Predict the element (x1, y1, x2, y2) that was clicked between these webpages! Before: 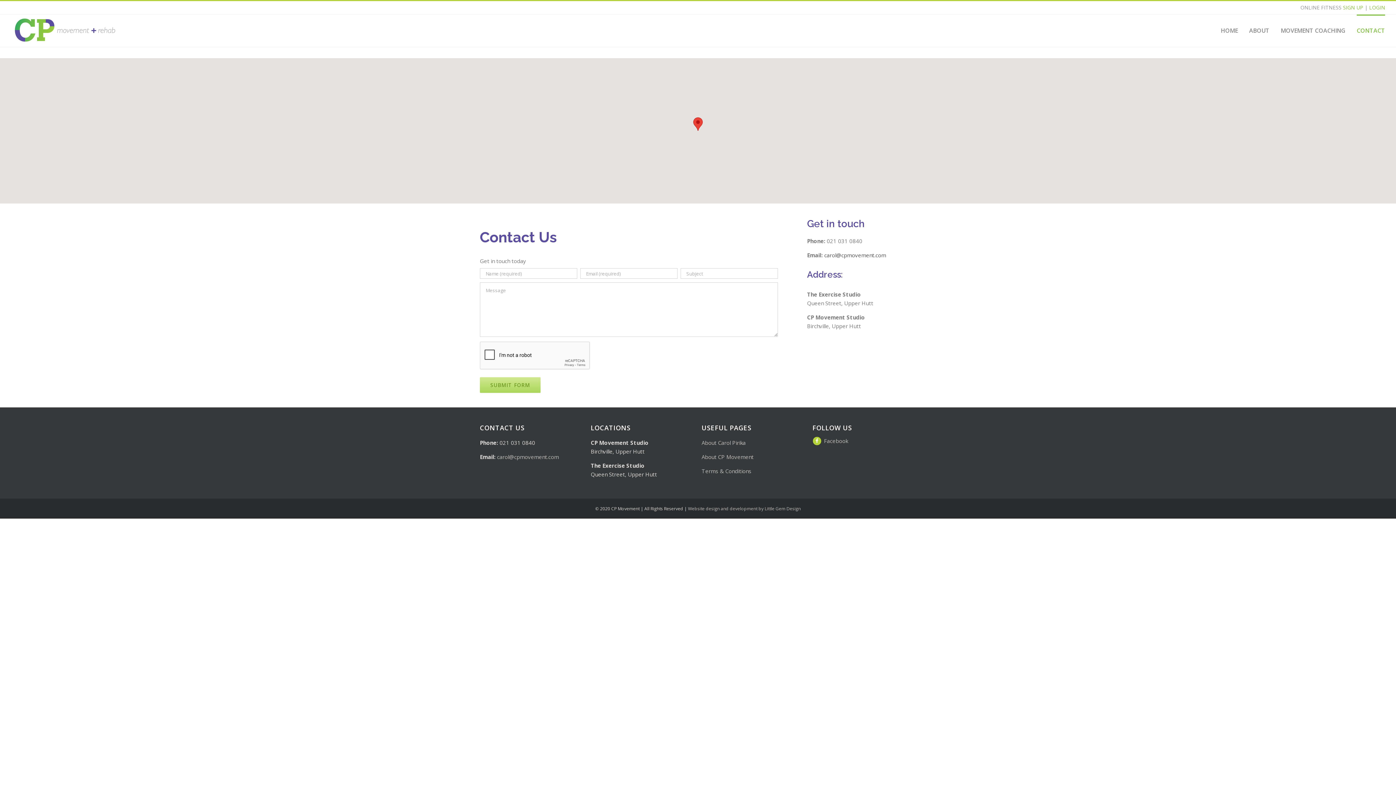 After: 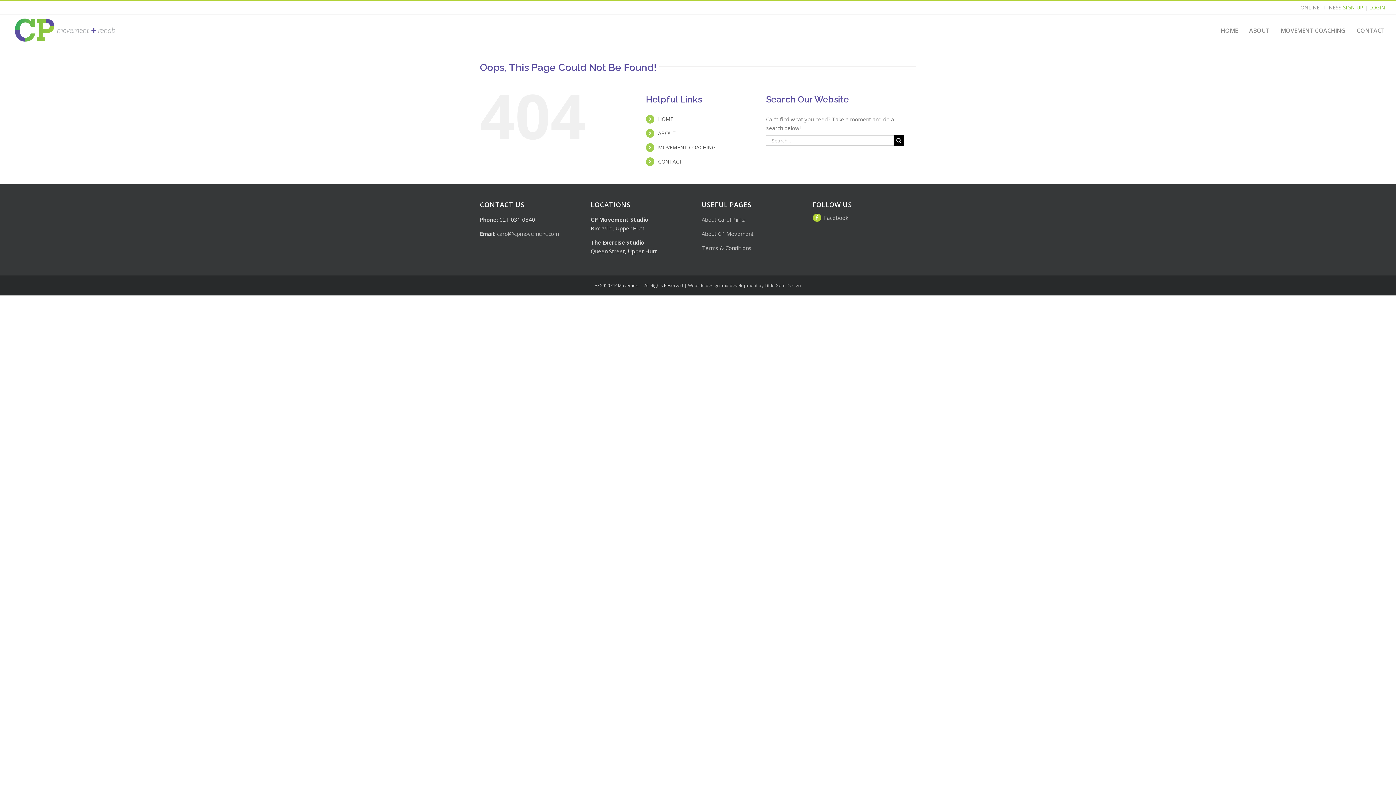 Action: bbox: (1343, 4, 1363, 10) label: SIGN UP